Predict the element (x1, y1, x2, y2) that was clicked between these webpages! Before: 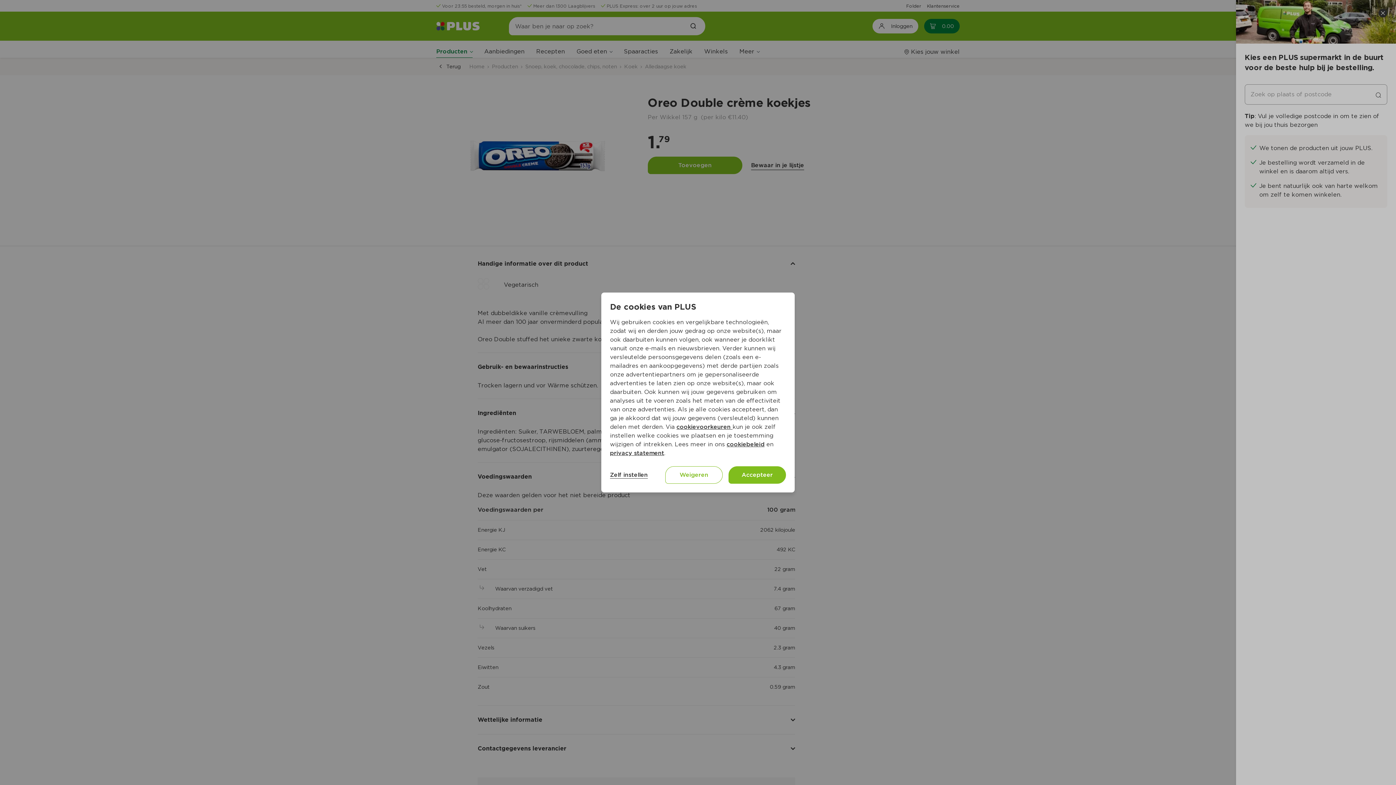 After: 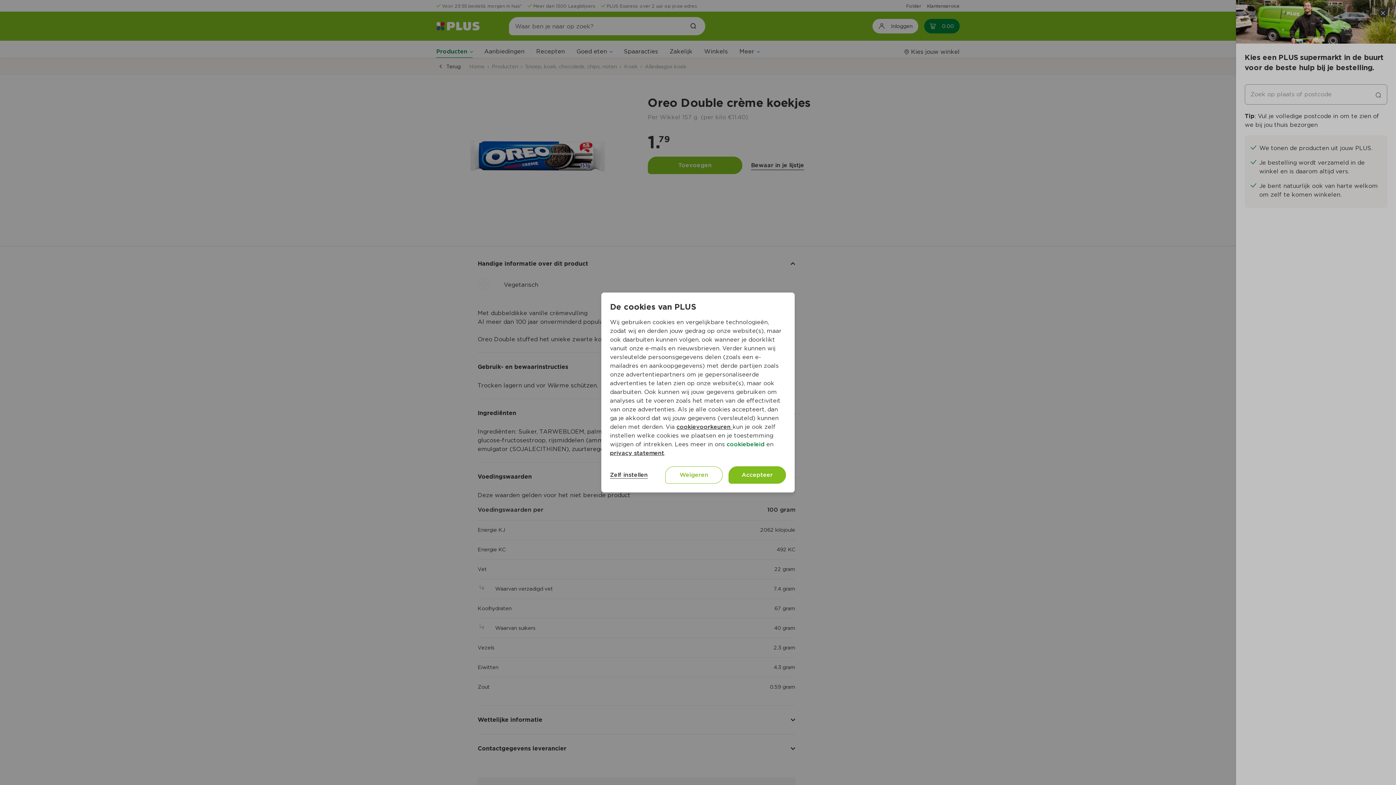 Action: label: cookiebeleid bbox: (726, 441, 764, 448)